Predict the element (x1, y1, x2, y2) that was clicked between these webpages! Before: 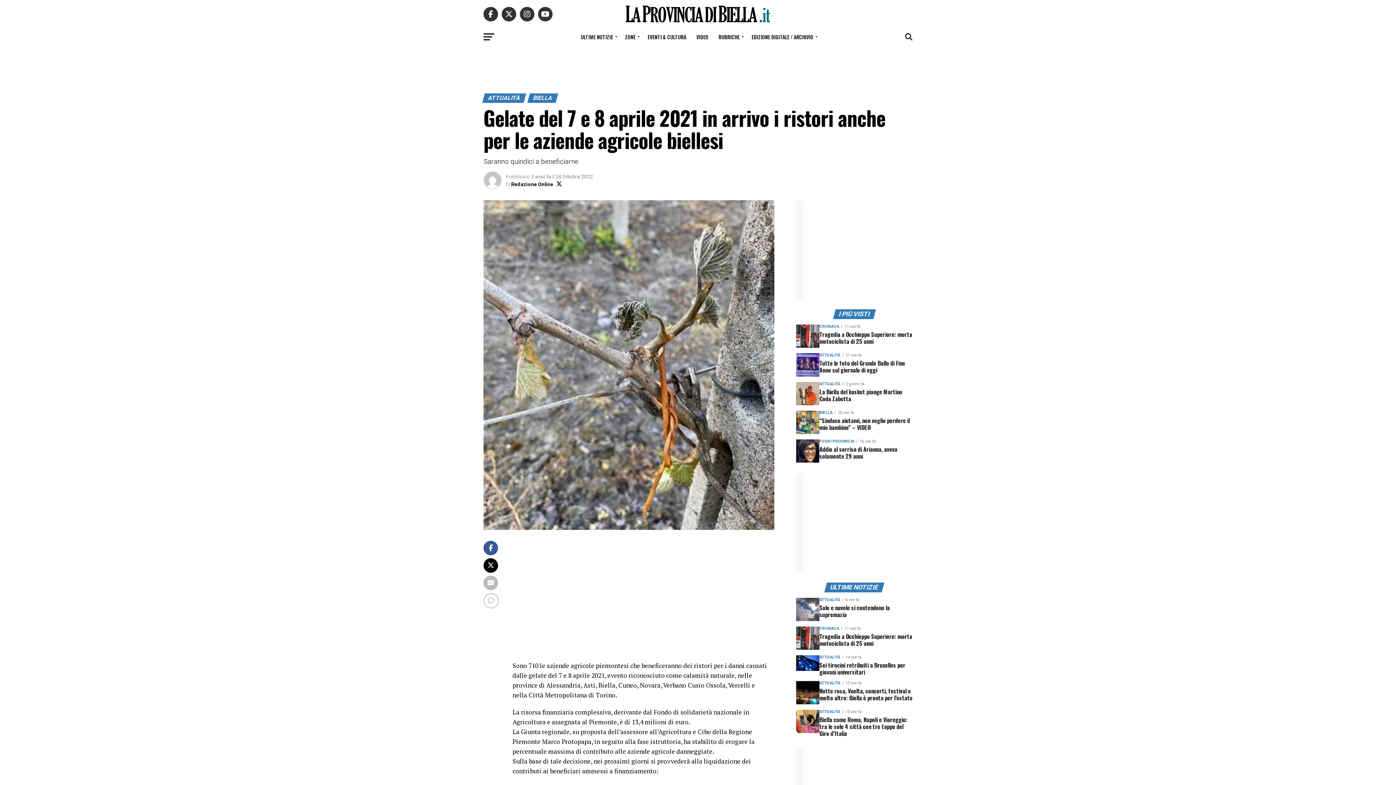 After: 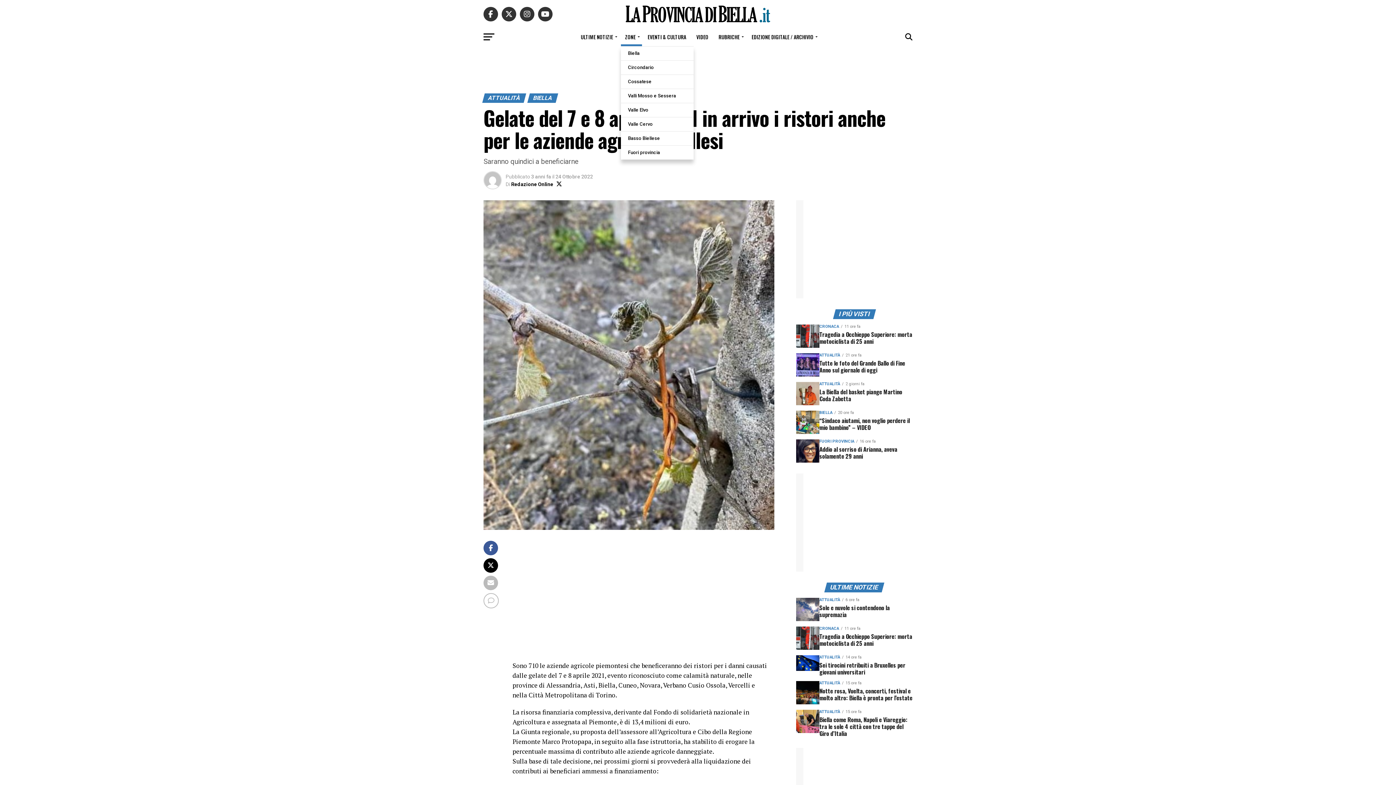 Action: label: ZONE bbox: (620, 28, 642, 46)